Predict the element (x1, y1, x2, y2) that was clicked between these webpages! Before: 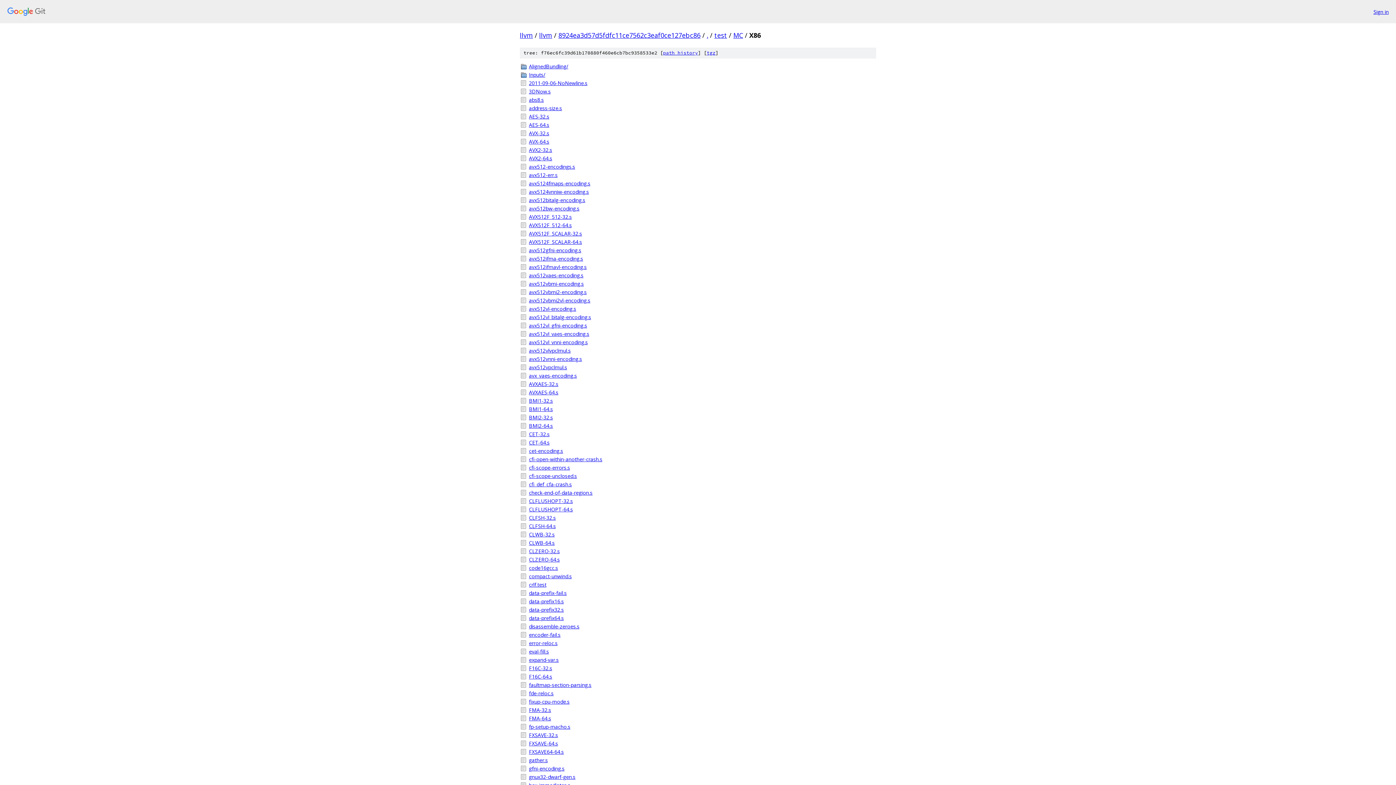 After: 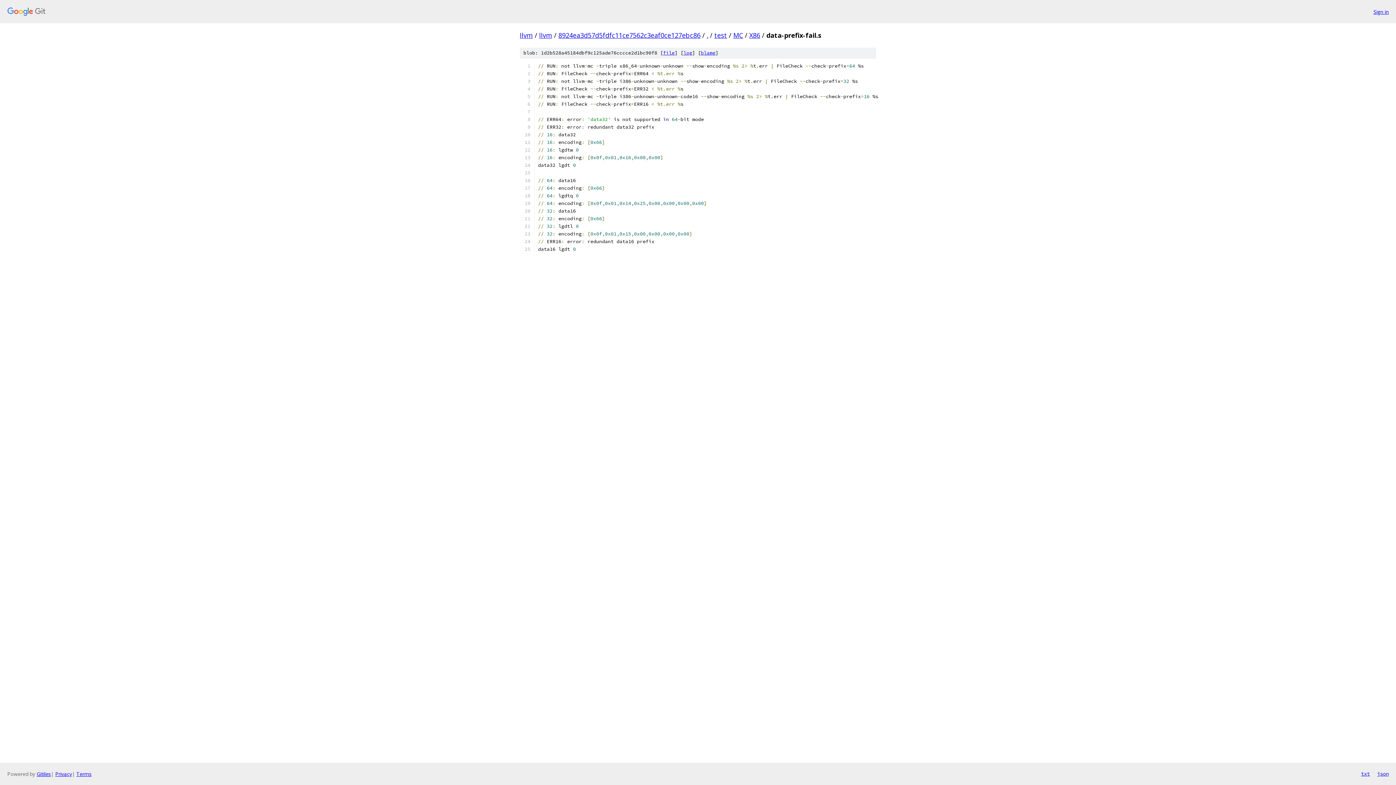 Action: bbox: (529, 589, 876, 597) label: data-prefix-fail.s